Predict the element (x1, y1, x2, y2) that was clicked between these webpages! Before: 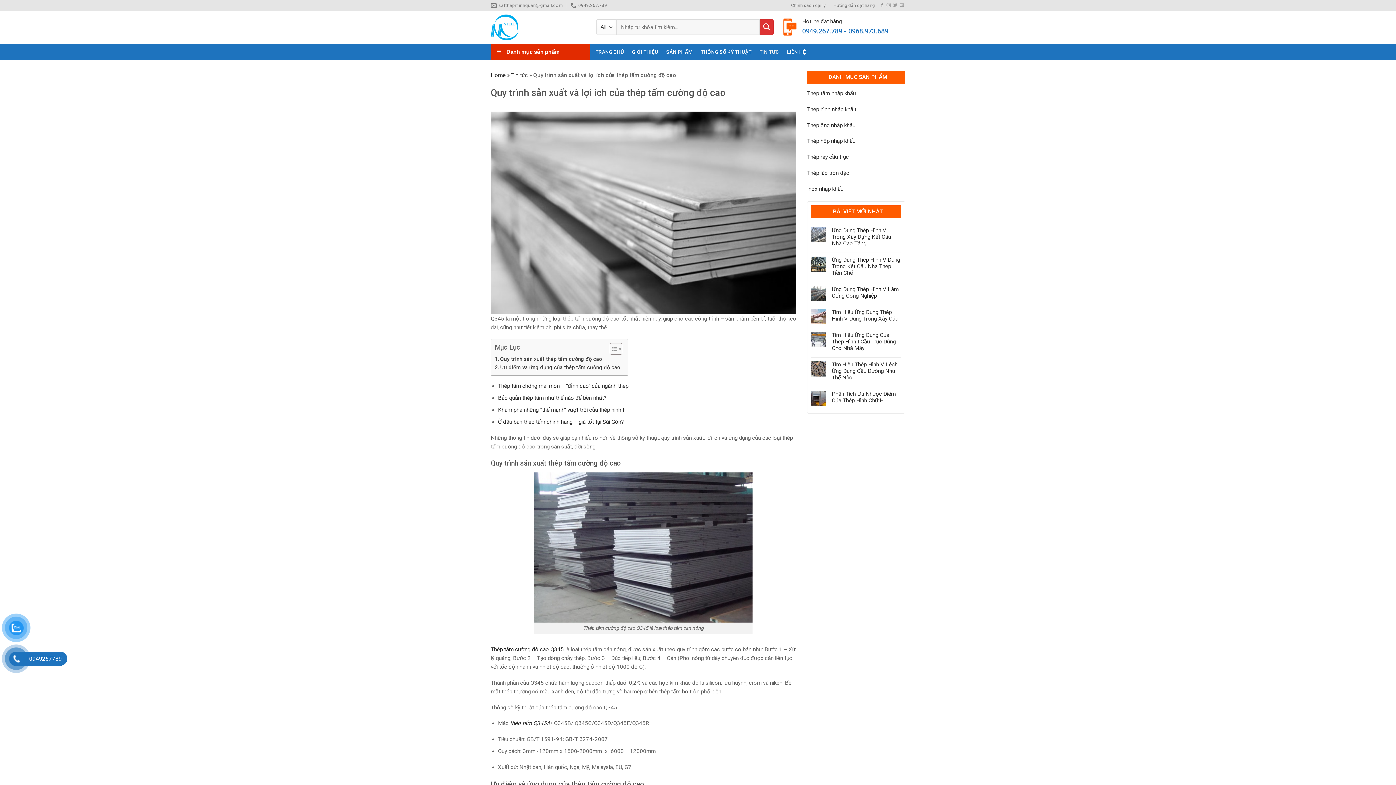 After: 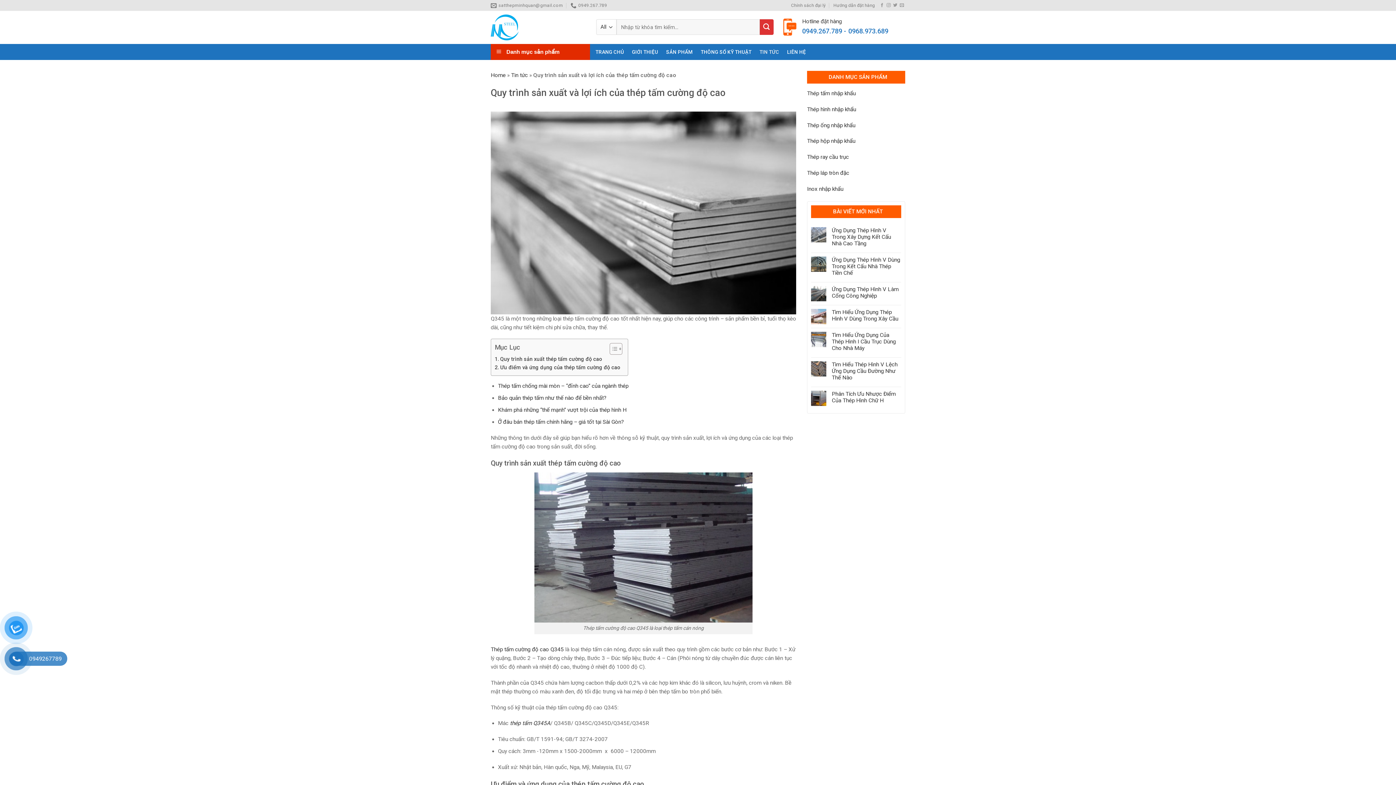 Action: bbox: (10, 651, 67, 666) label: 0949267789